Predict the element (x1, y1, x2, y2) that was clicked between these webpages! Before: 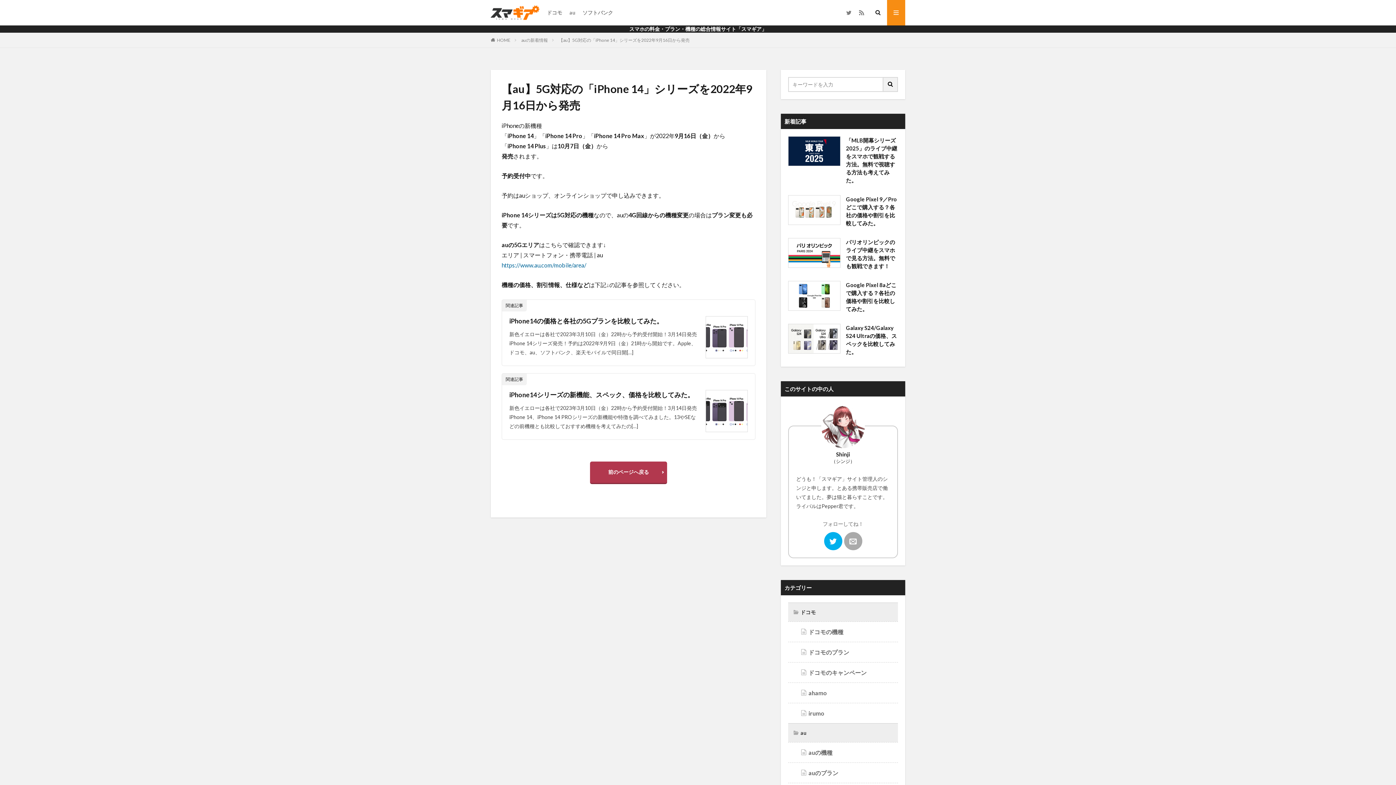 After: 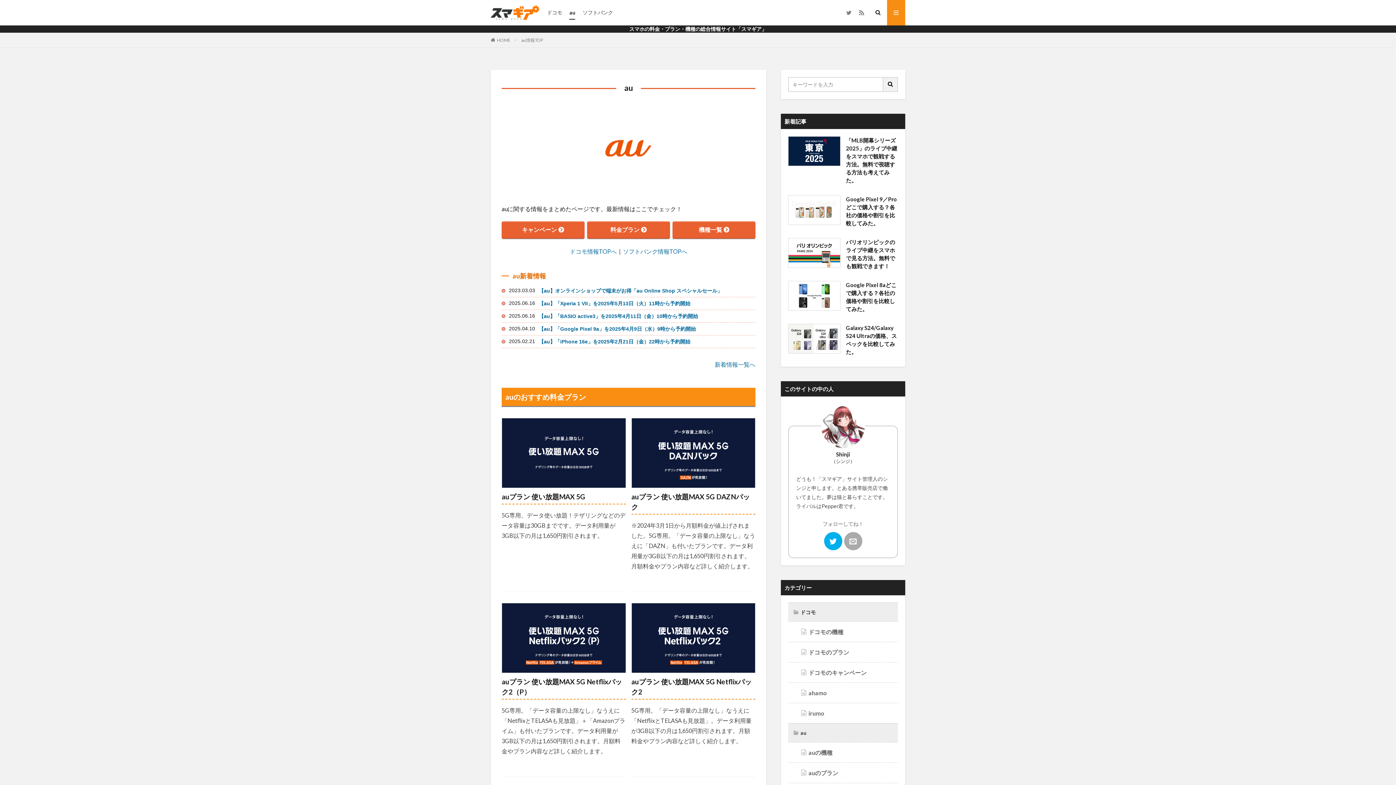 Action: label: au bbox: (569, 6, 575, 18)